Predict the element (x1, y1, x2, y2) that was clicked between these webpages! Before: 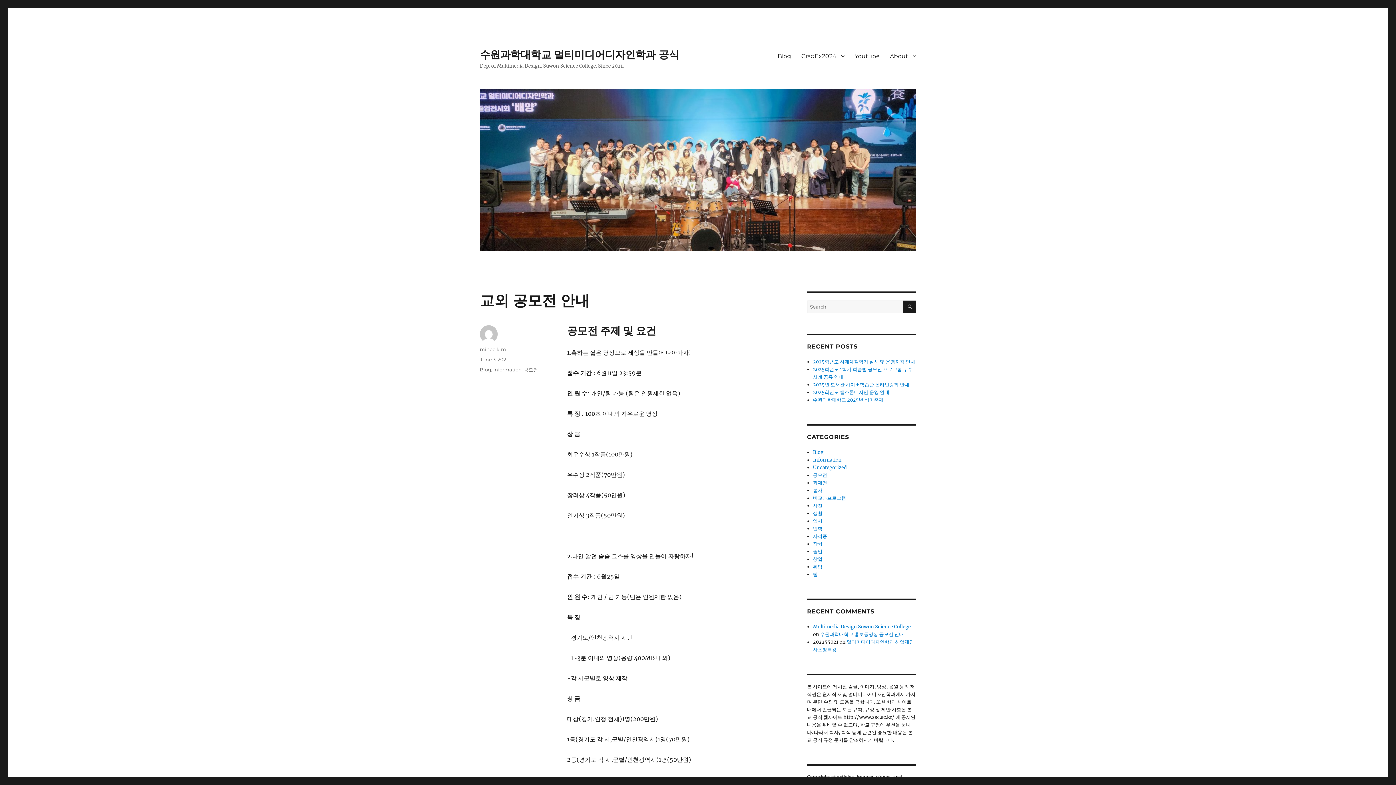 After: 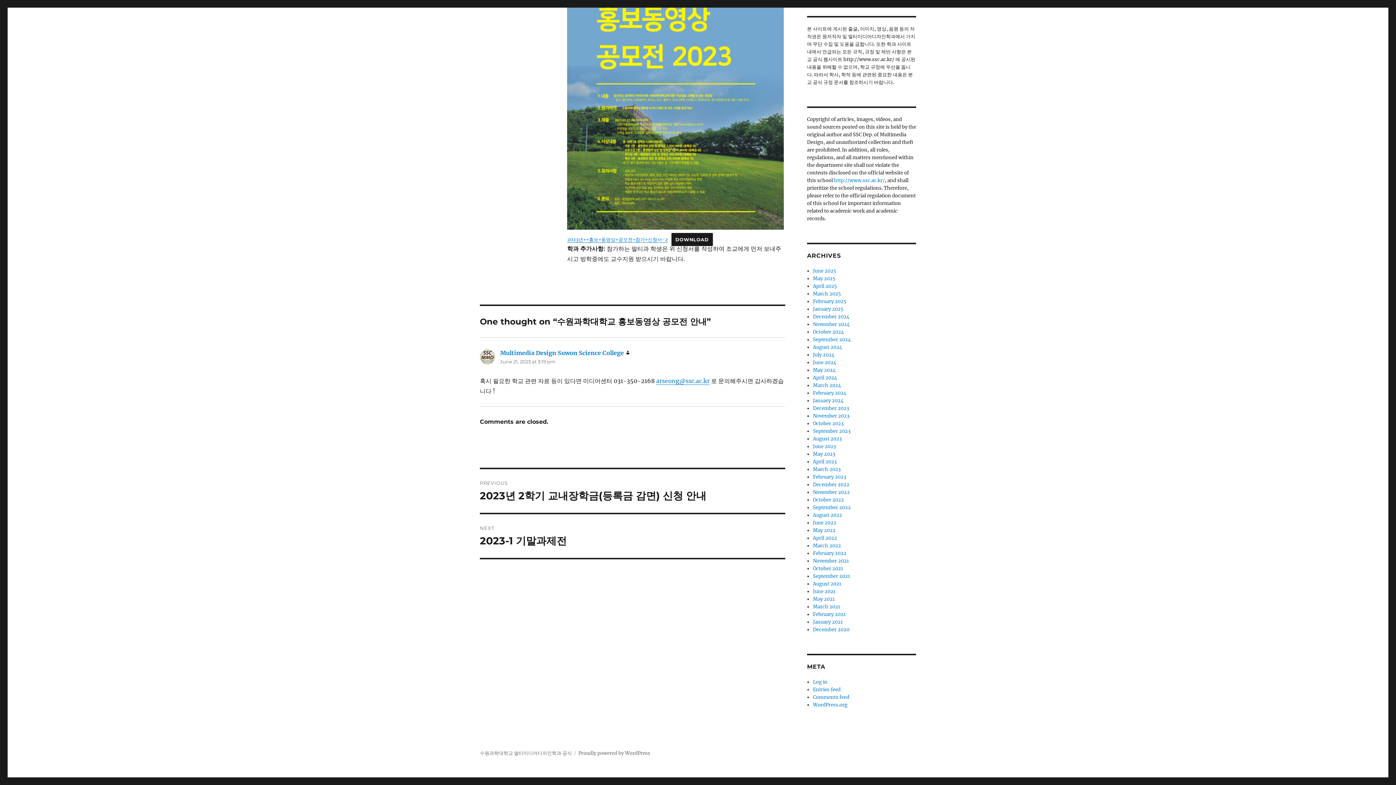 Action: label: 수원과학대학교 홍보동영상 공모전 안내 bbox: (820, 631, 904, 637)